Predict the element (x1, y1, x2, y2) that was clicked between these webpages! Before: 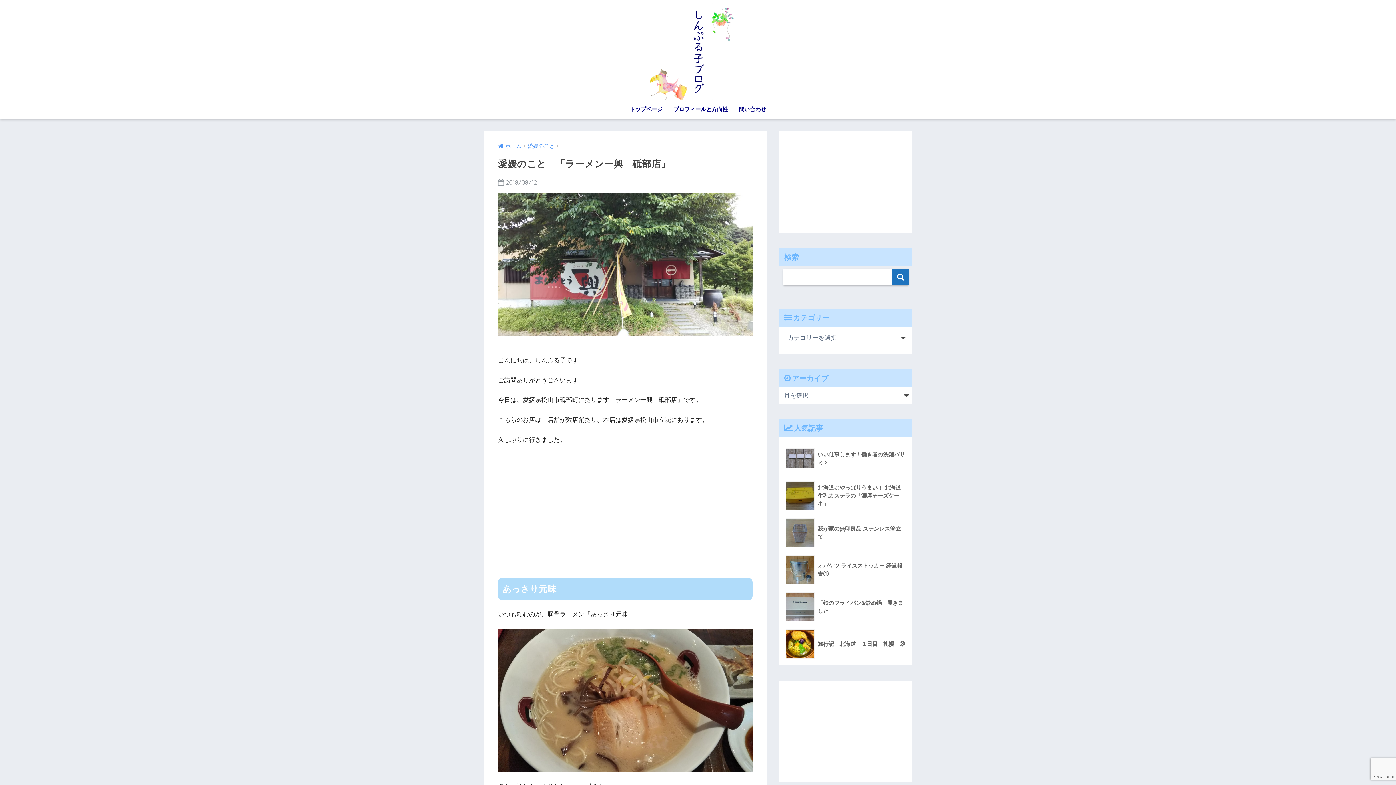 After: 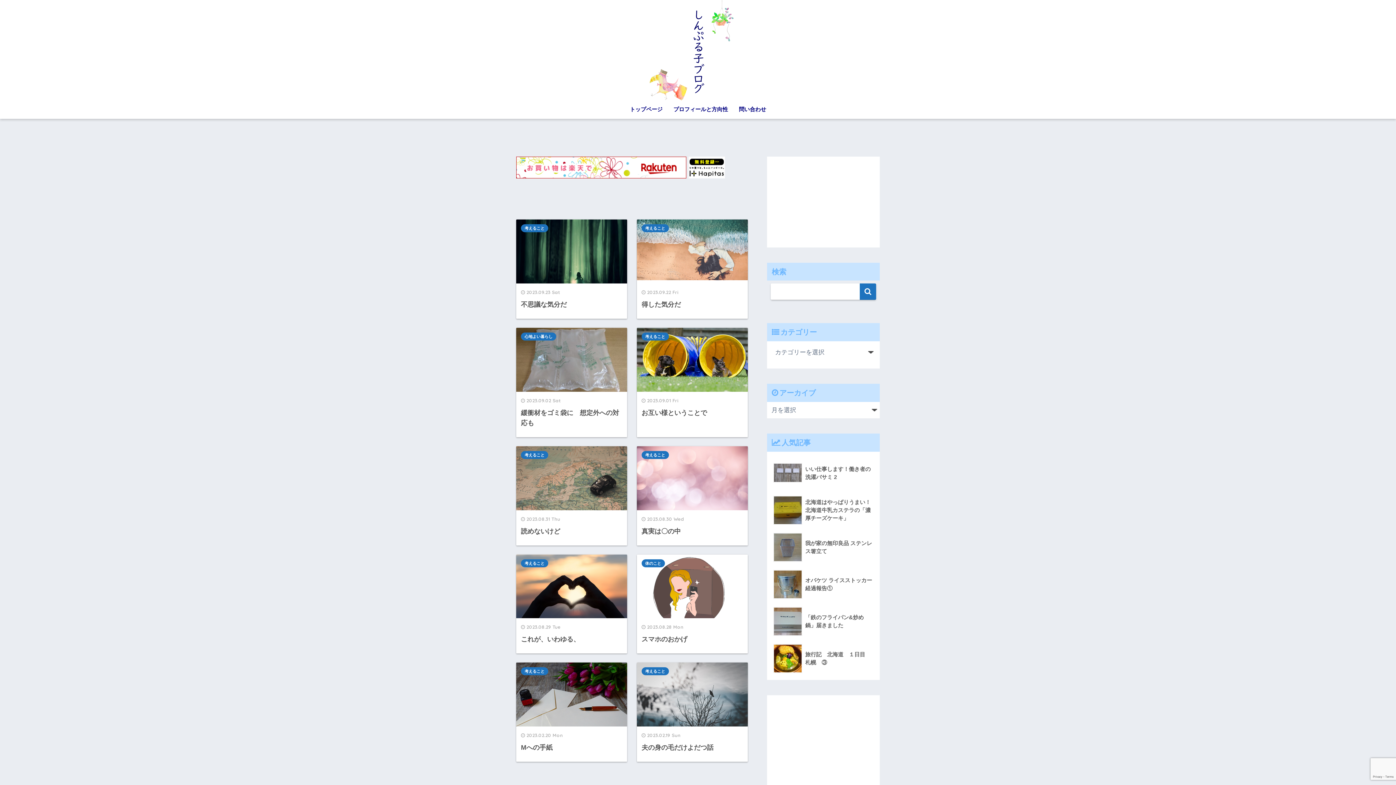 Action: bbox: (589, 44, 807, 55)